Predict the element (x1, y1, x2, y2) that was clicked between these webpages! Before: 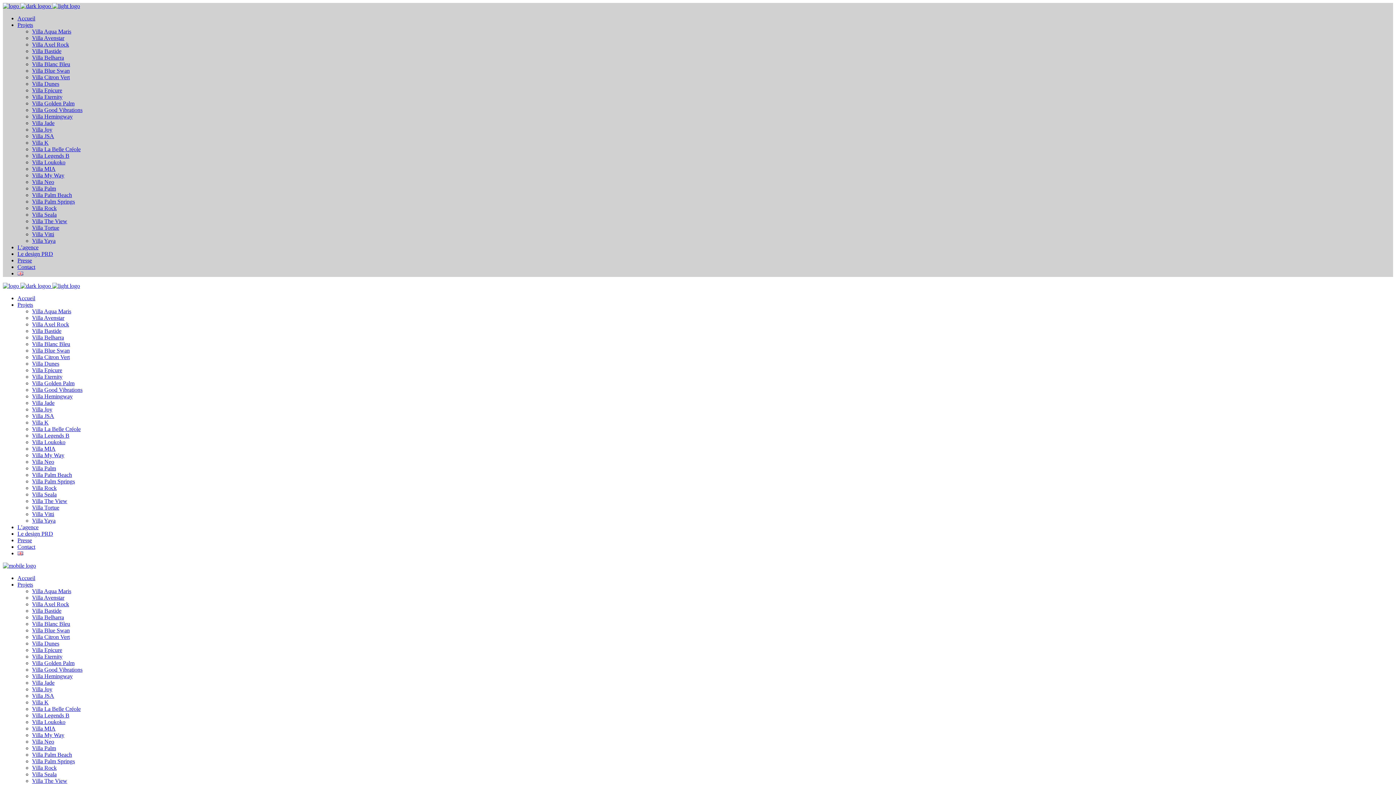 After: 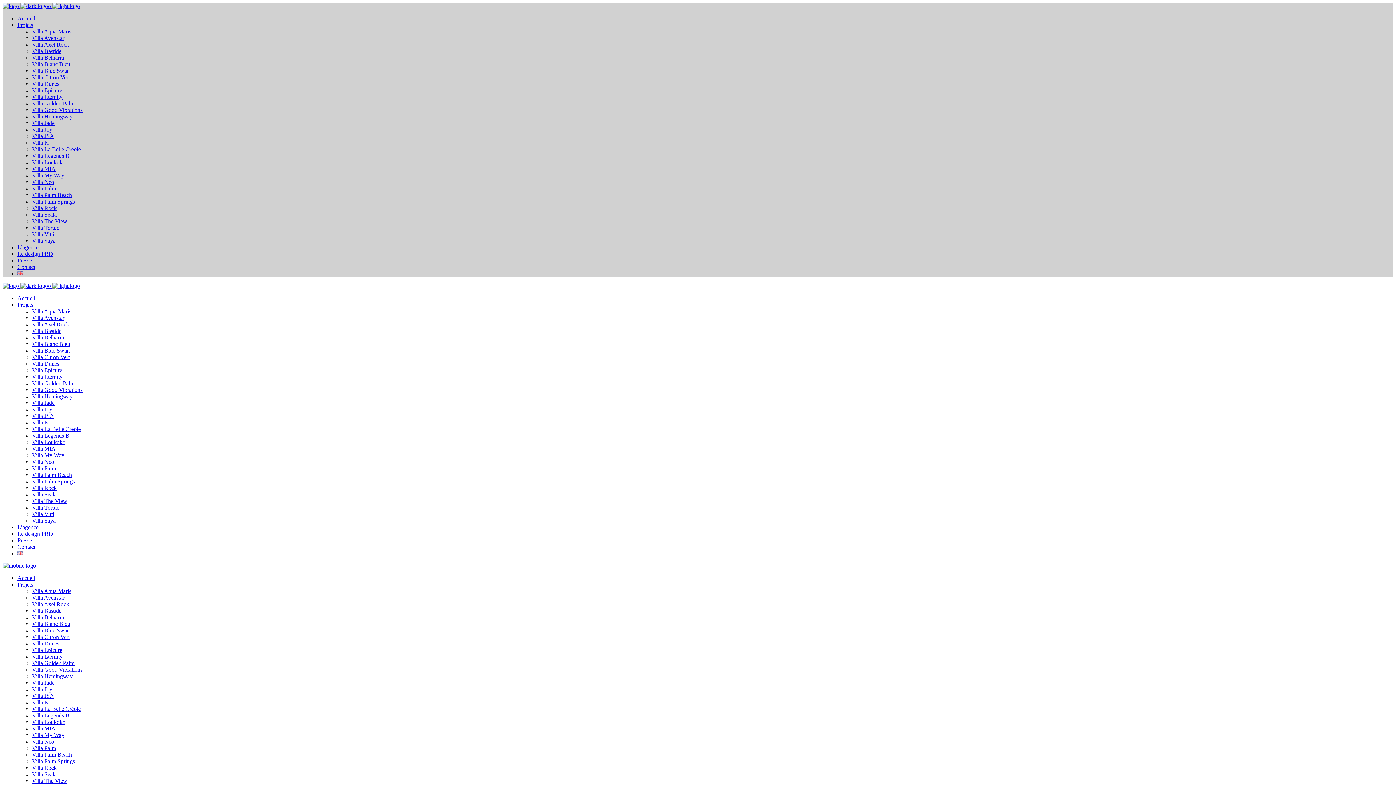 Action: bbox: (32, 192, 72, 198) label: Villa Palm Beach